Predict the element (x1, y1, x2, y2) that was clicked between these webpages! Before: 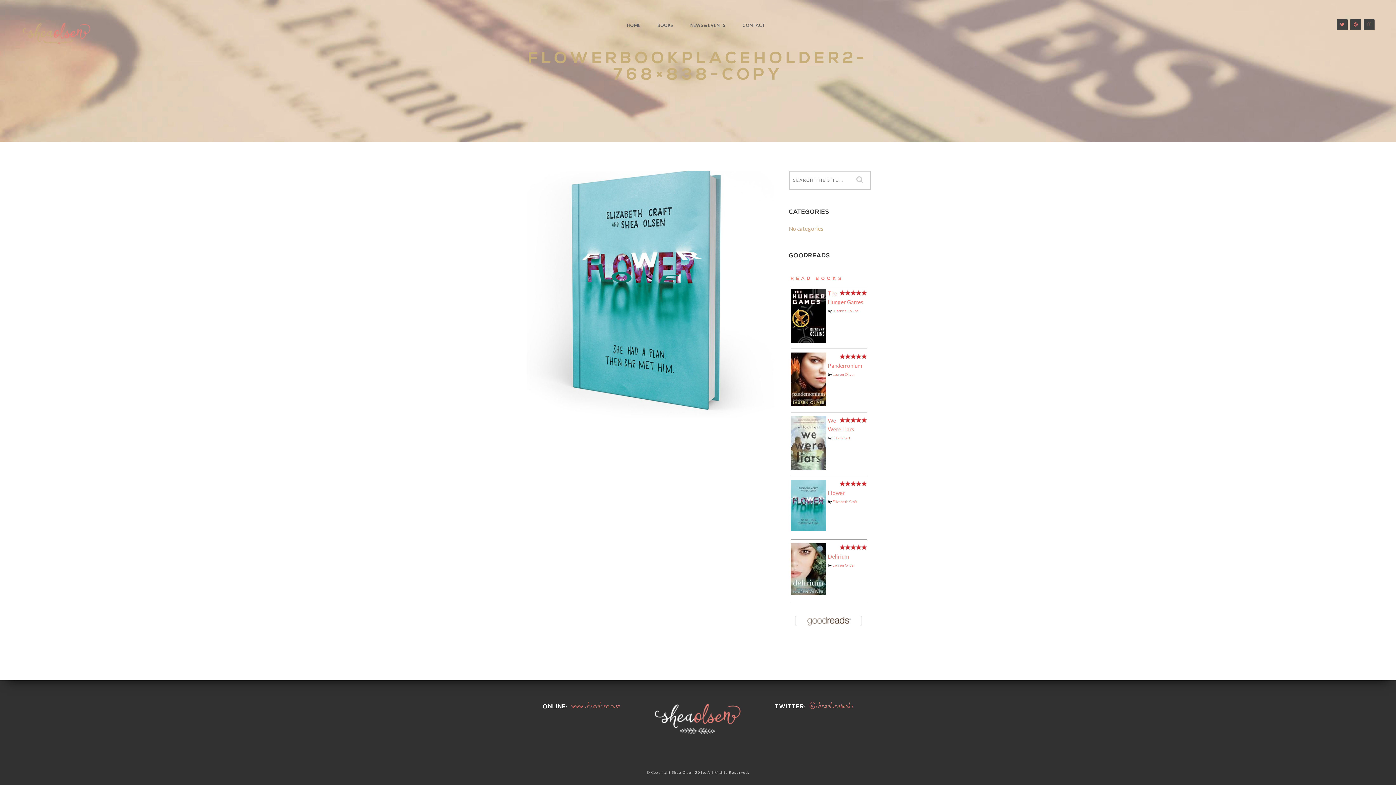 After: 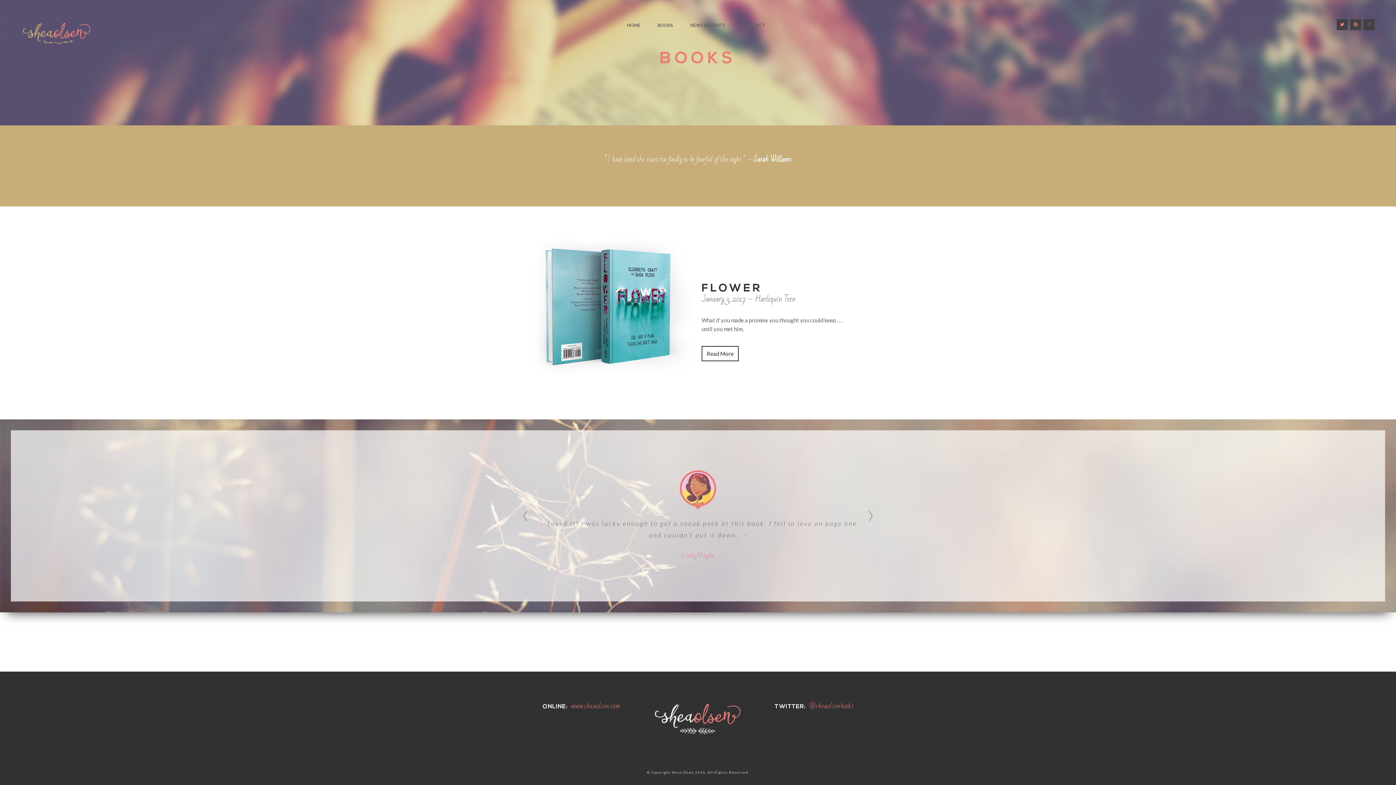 Action: bbox: (657, 18, 673, 32) label: BOOKS